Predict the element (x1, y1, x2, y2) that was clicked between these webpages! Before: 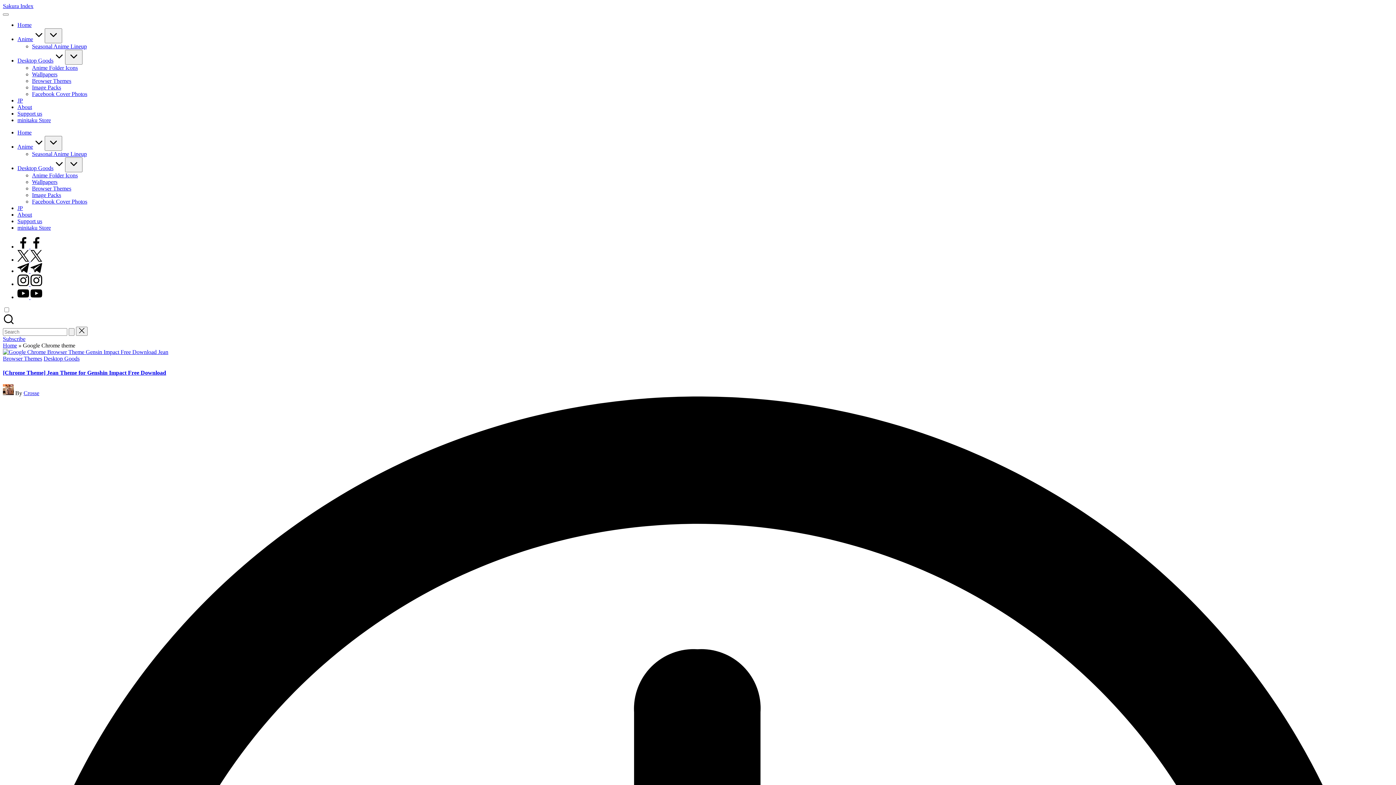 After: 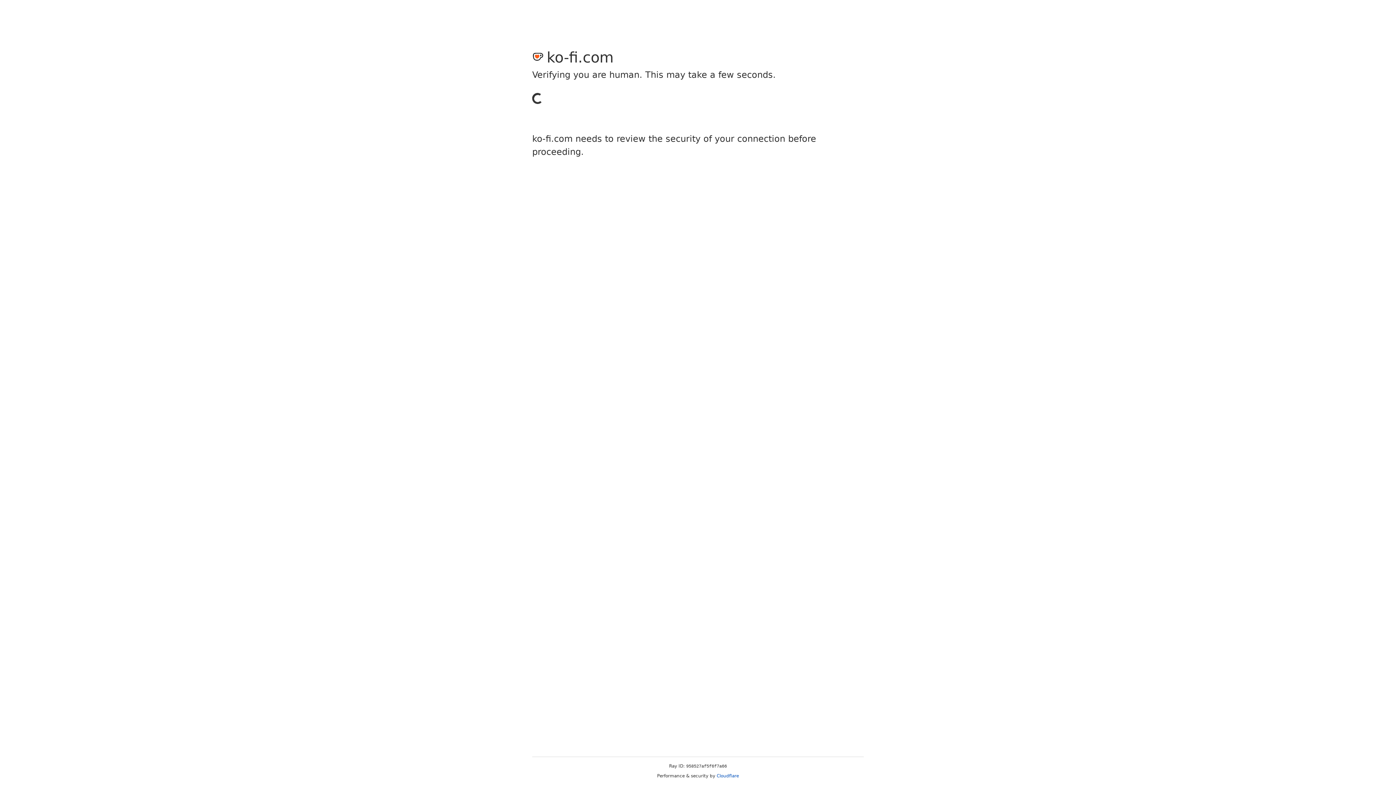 Action: bbox: (17, 218, 42, 224) label: Support us